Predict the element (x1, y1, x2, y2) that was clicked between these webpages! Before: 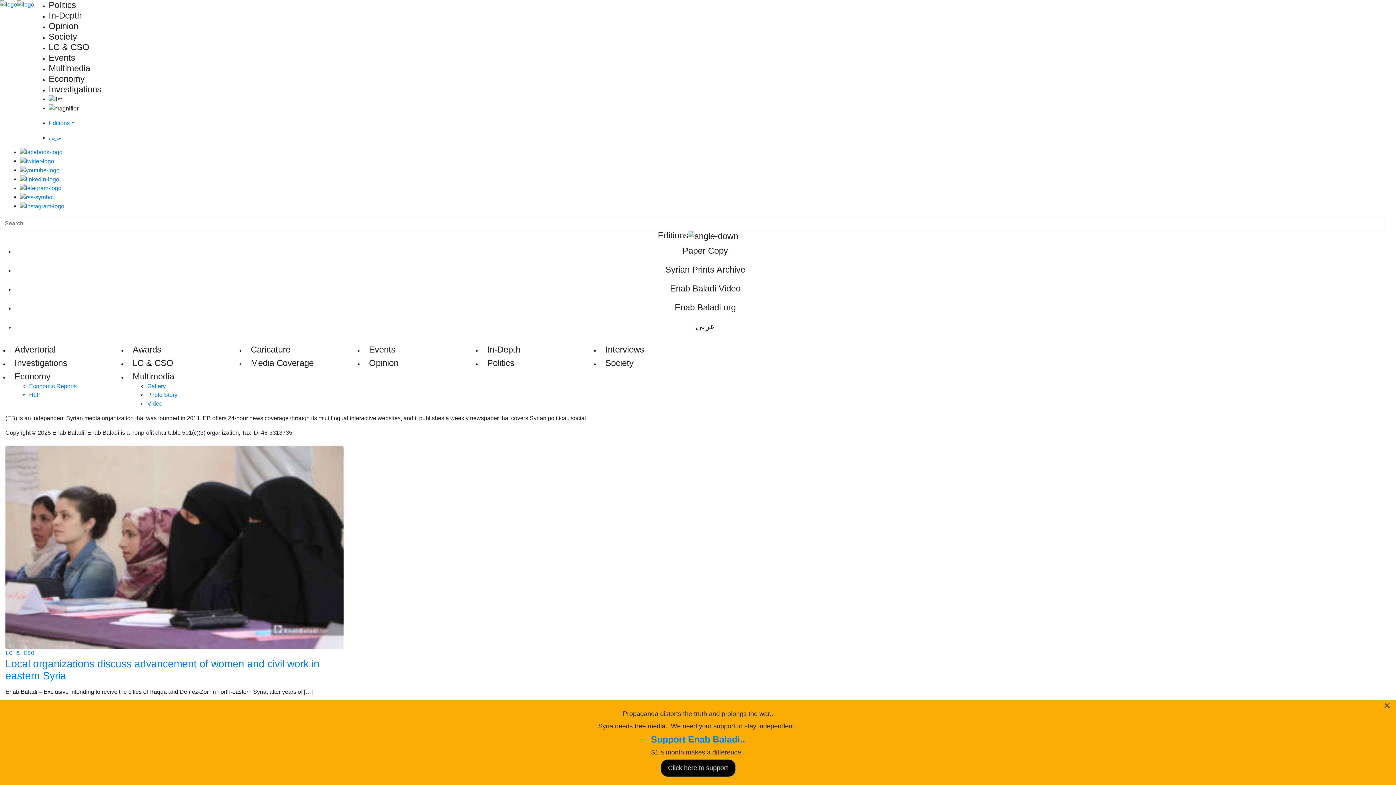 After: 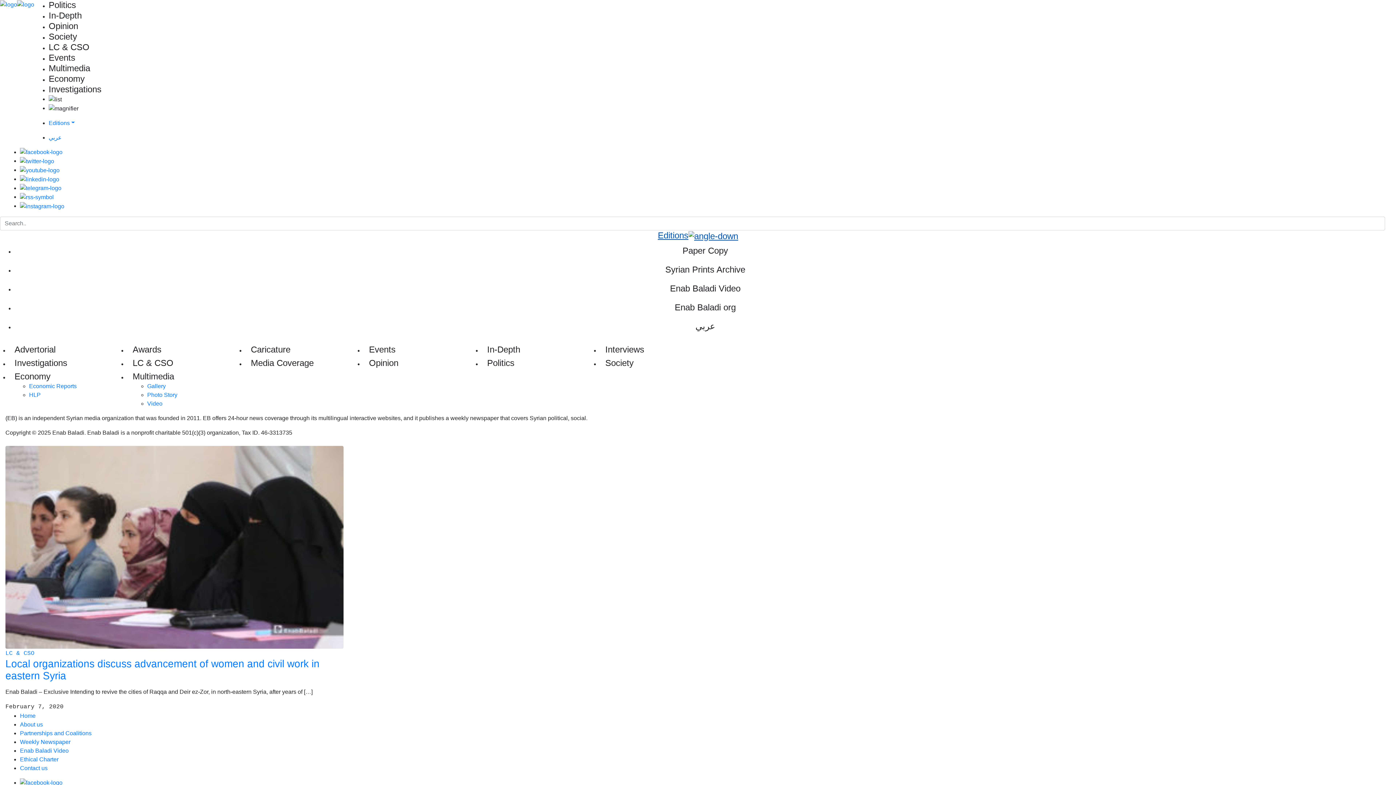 Action: bbox: (658, 230, 738, 240) label: Editions